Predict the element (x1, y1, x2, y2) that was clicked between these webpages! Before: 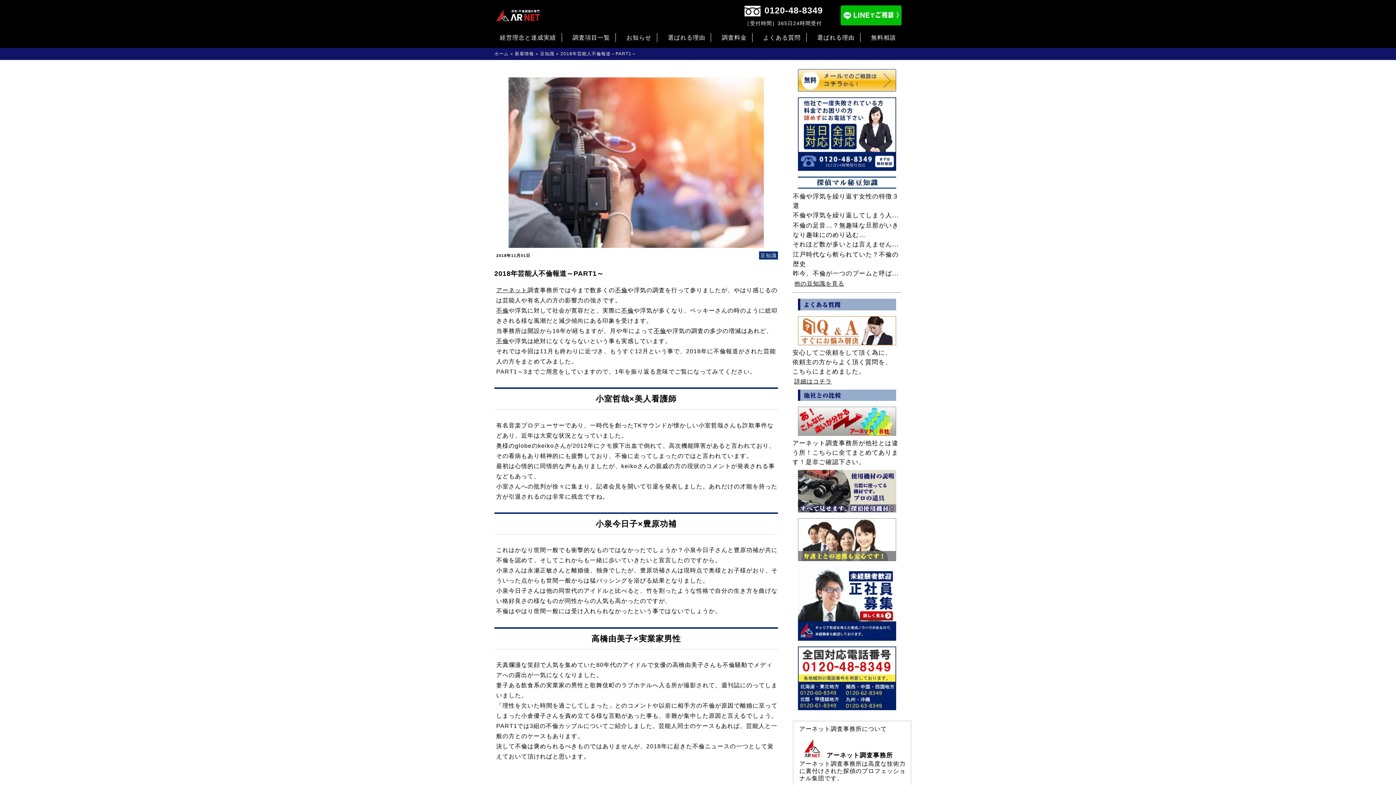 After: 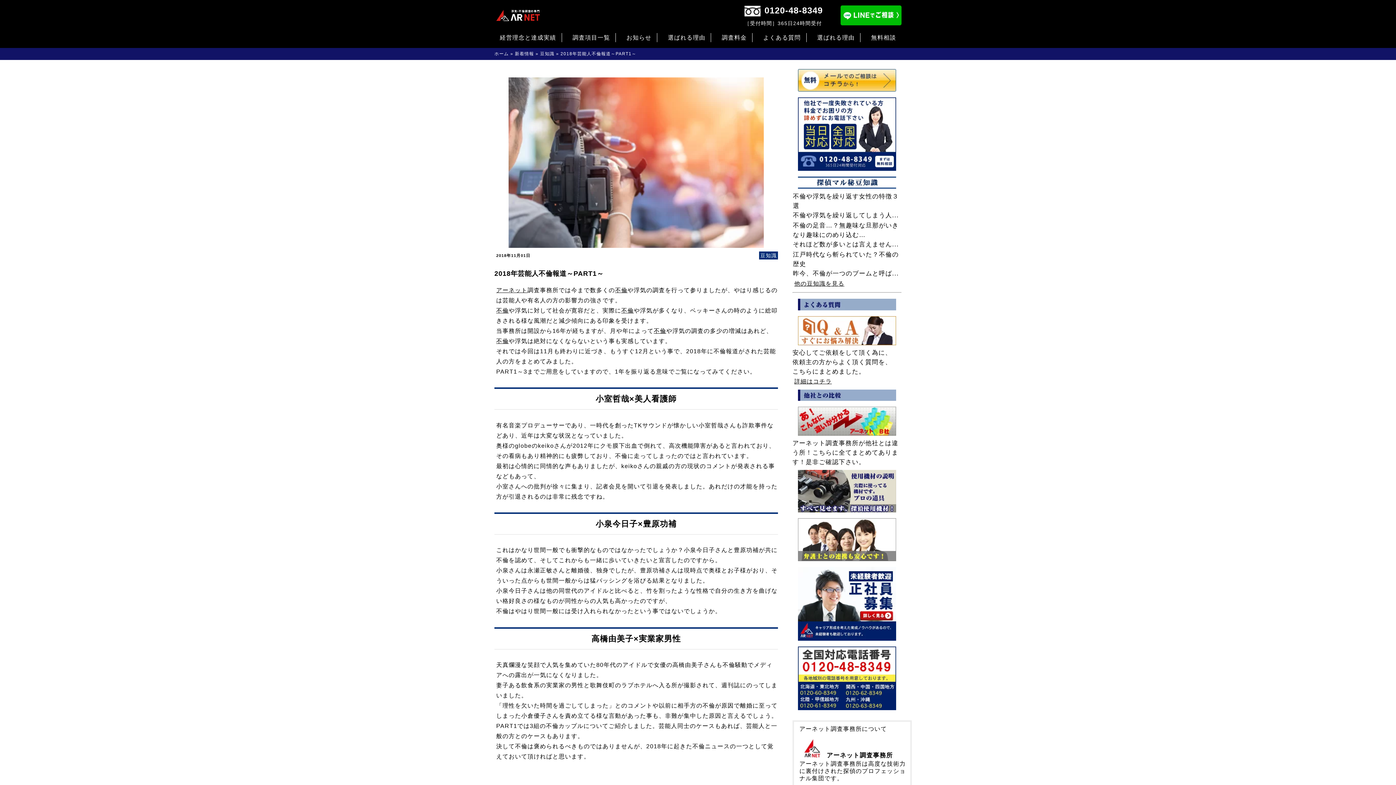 Action: label: 不倫 bbox: (496, 307, 508, 313)